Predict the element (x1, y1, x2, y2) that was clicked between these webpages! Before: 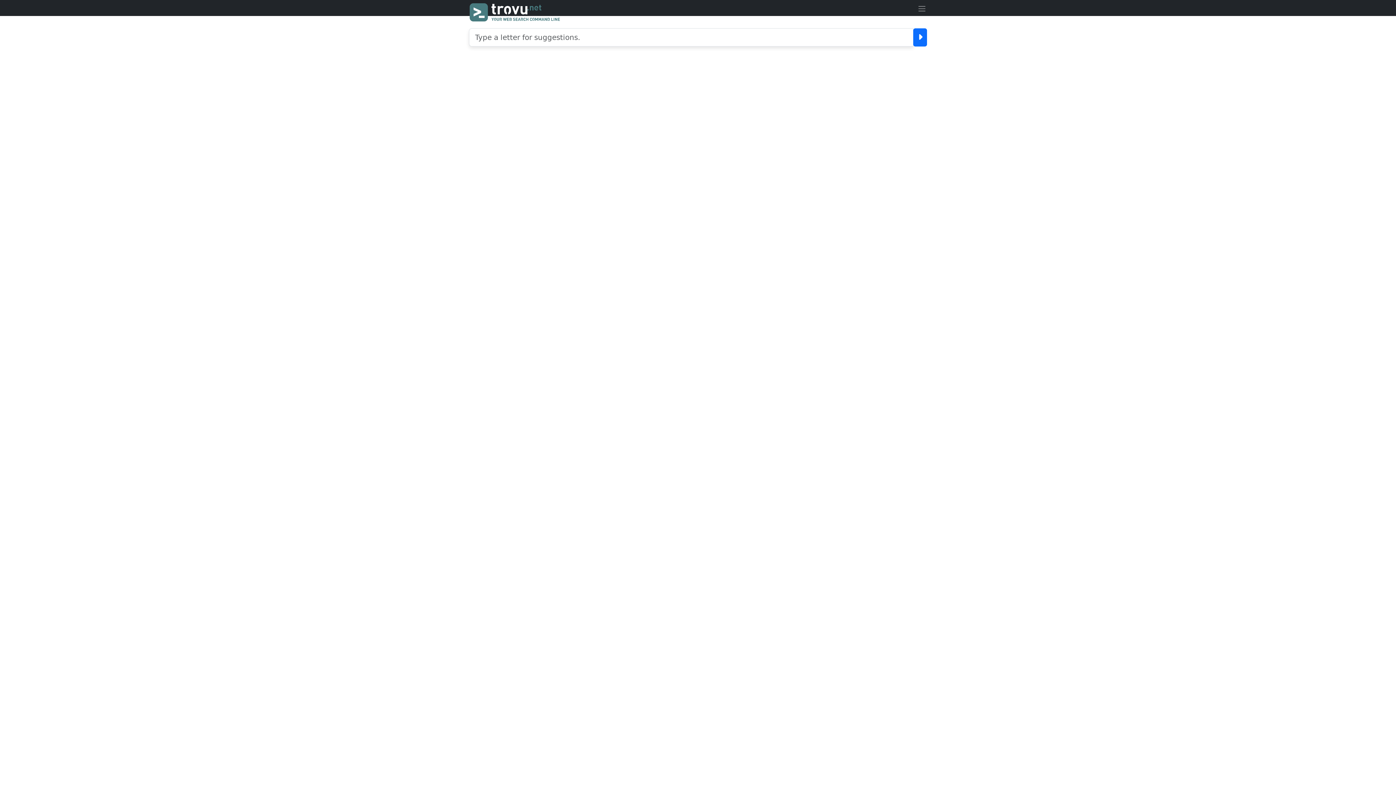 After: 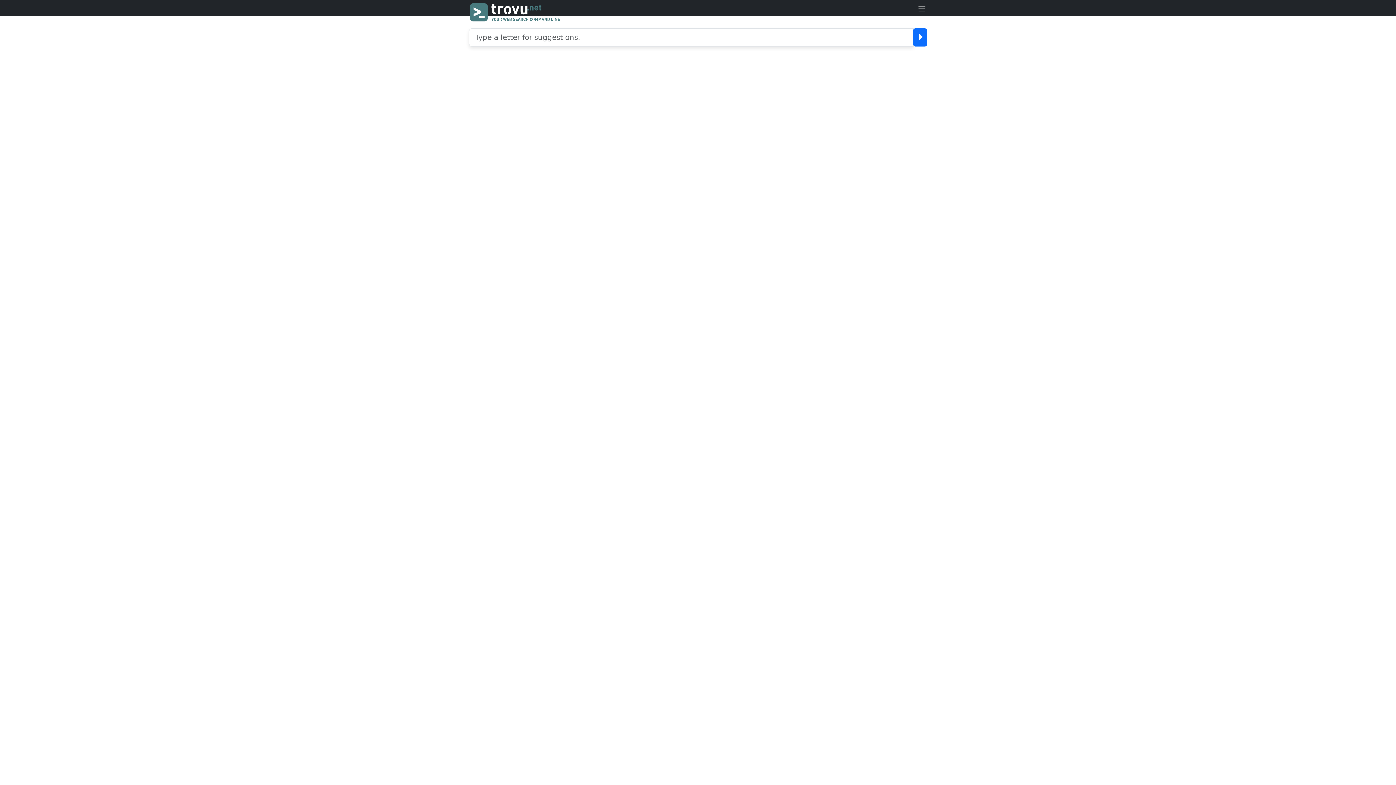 Action: bbox: (917, 4, 926, 11)